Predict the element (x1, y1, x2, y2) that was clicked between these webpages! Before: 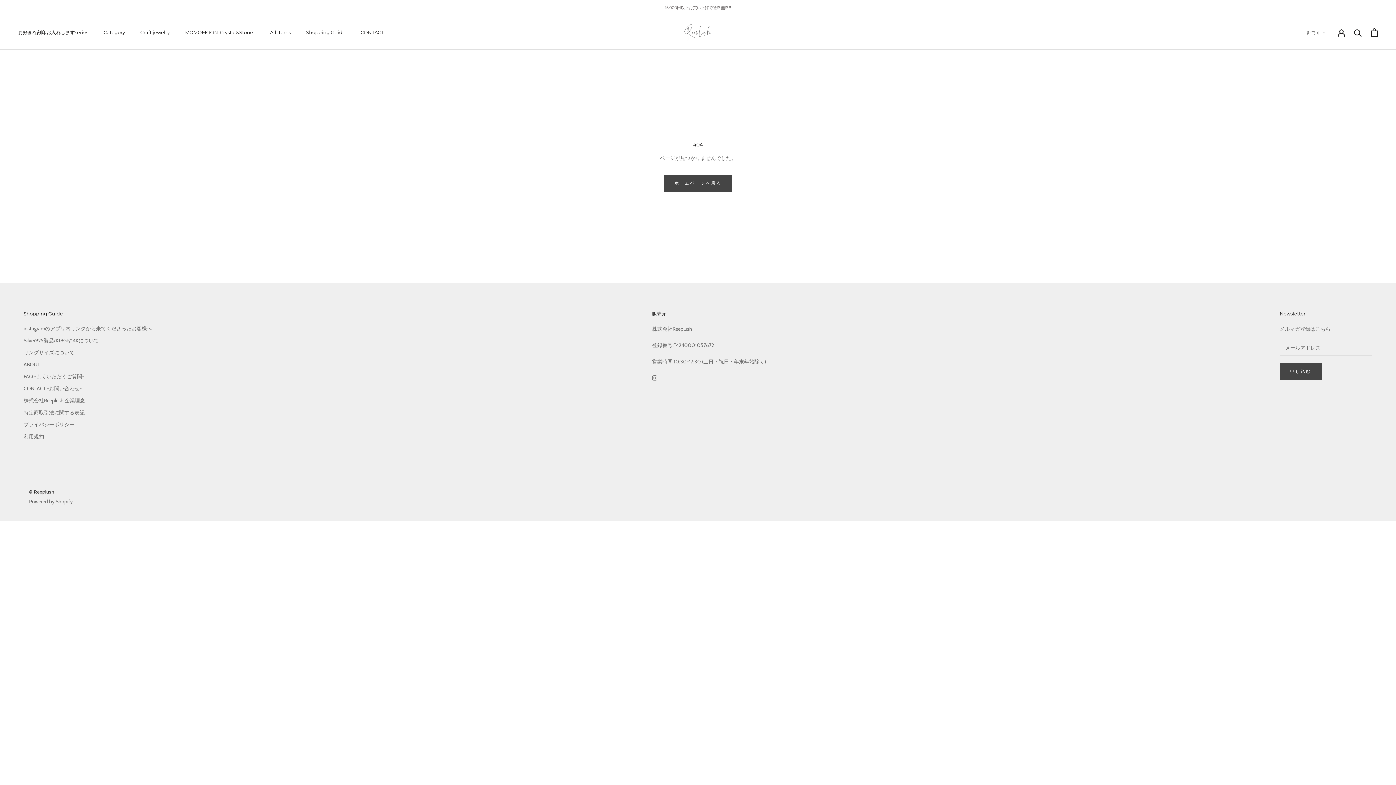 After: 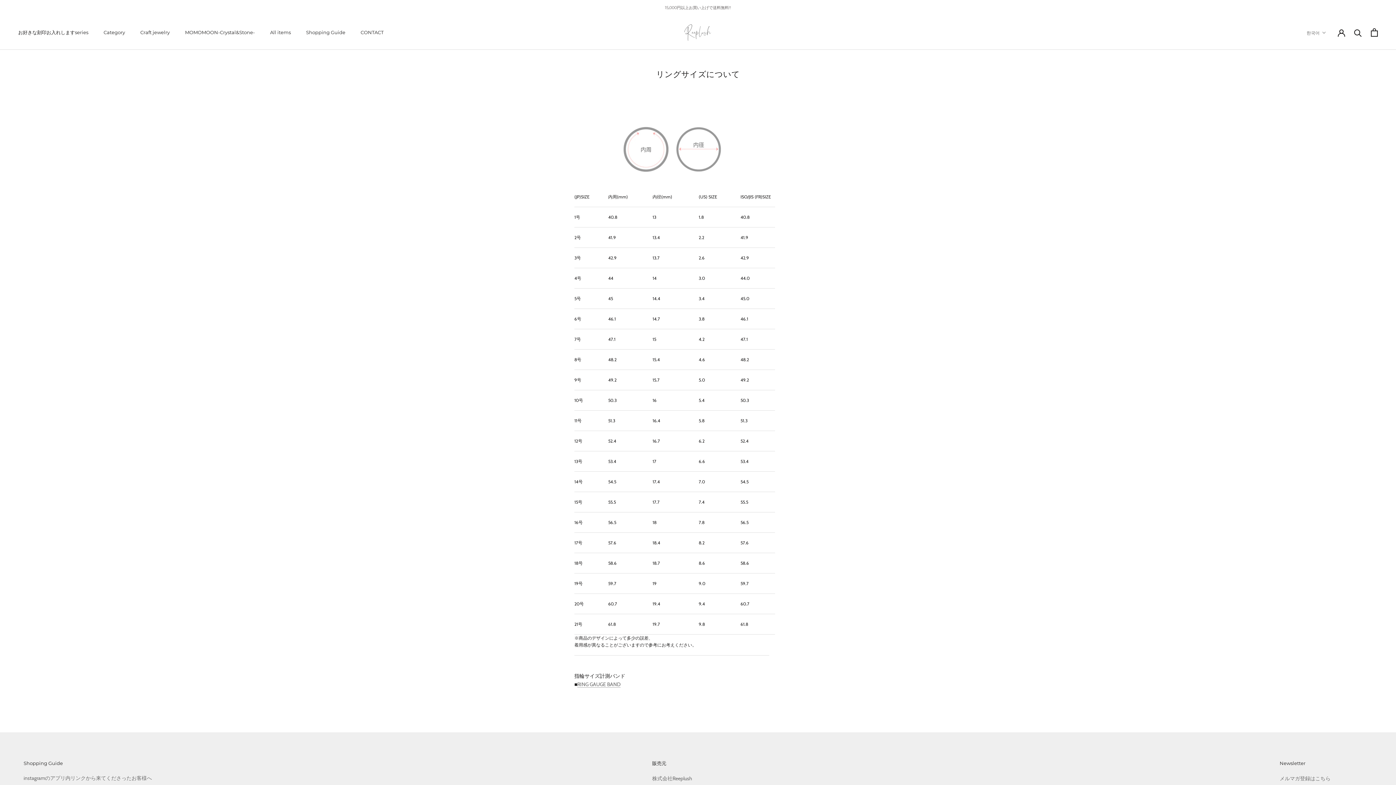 Action: label: リングサイズについて bbox: (23, 348, 152, 356)